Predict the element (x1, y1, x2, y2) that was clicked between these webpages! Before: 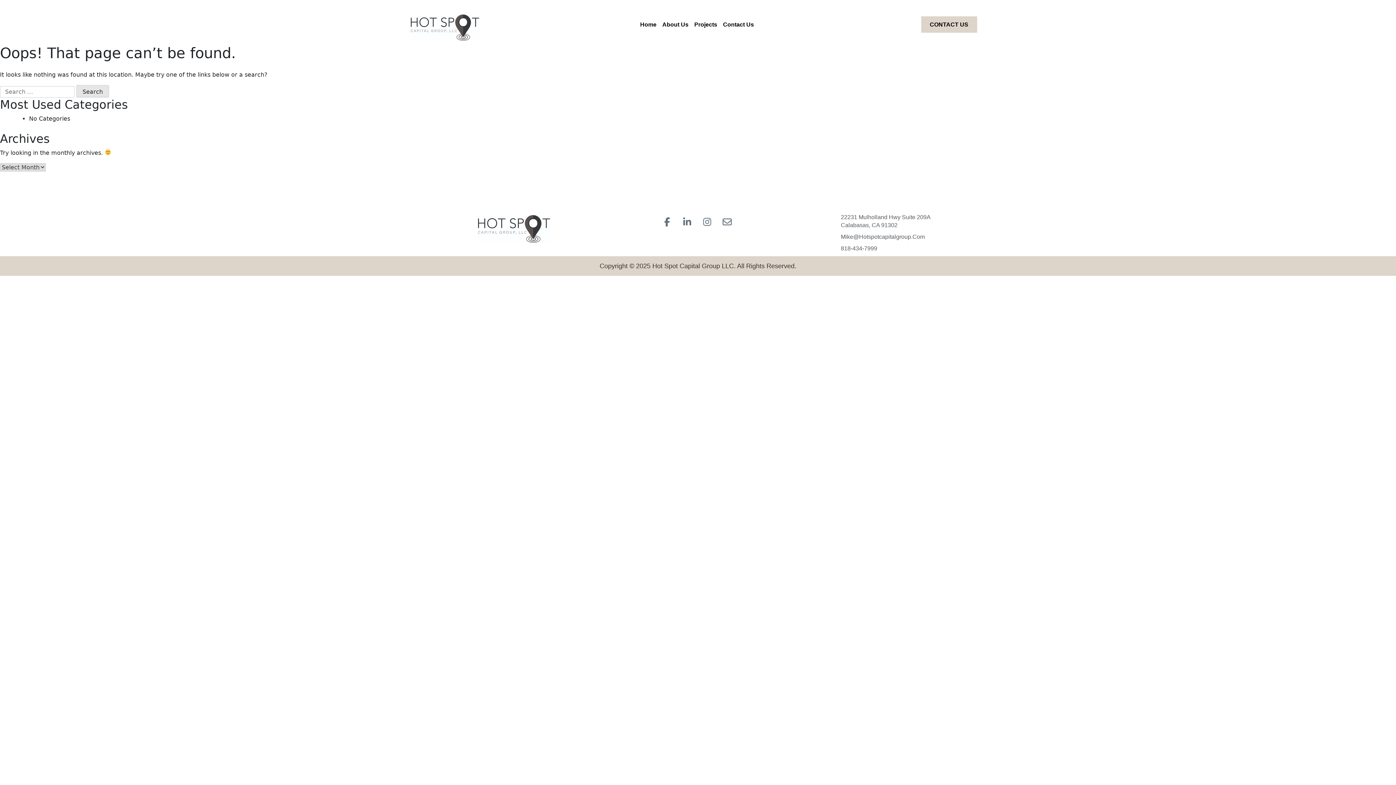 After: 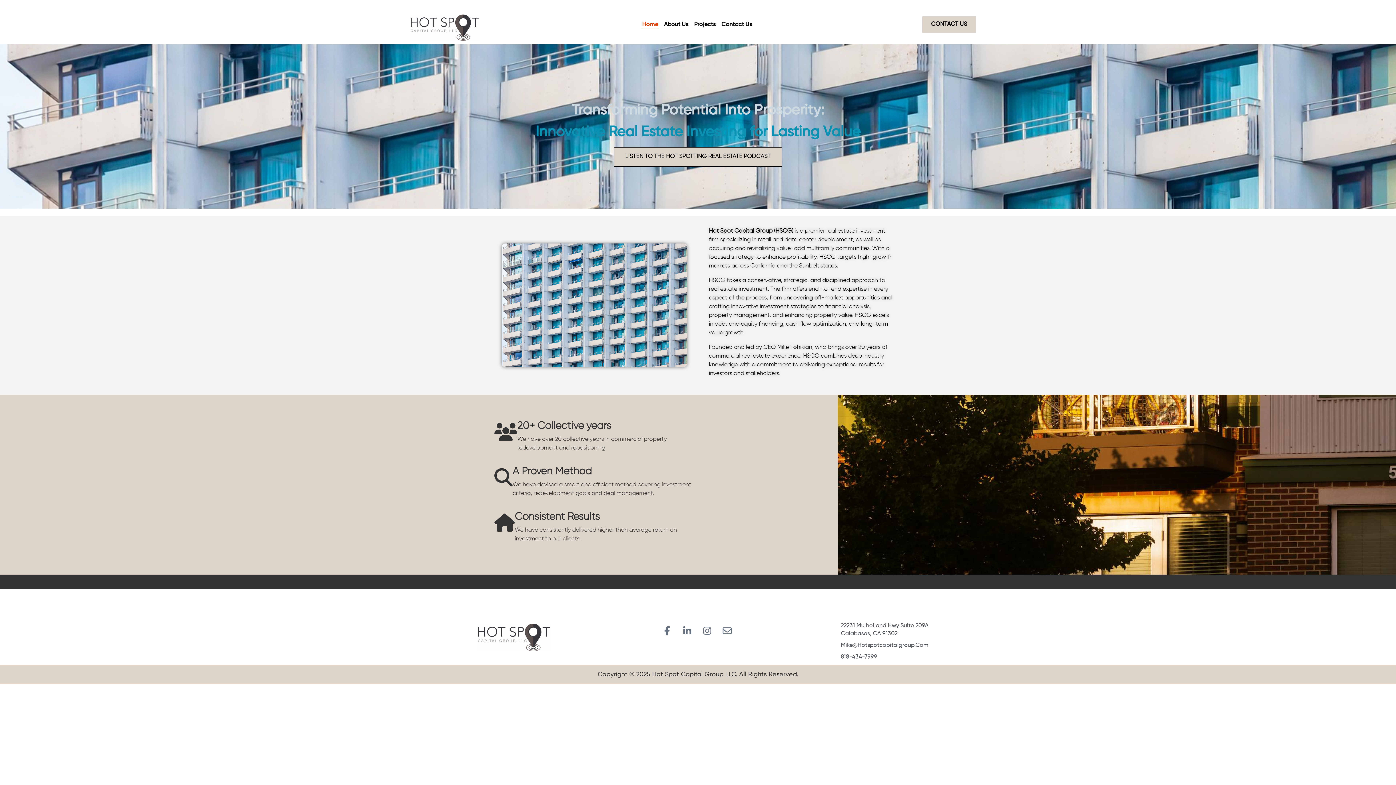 Action: label: Home bbox: (640, 21, 656, 28)